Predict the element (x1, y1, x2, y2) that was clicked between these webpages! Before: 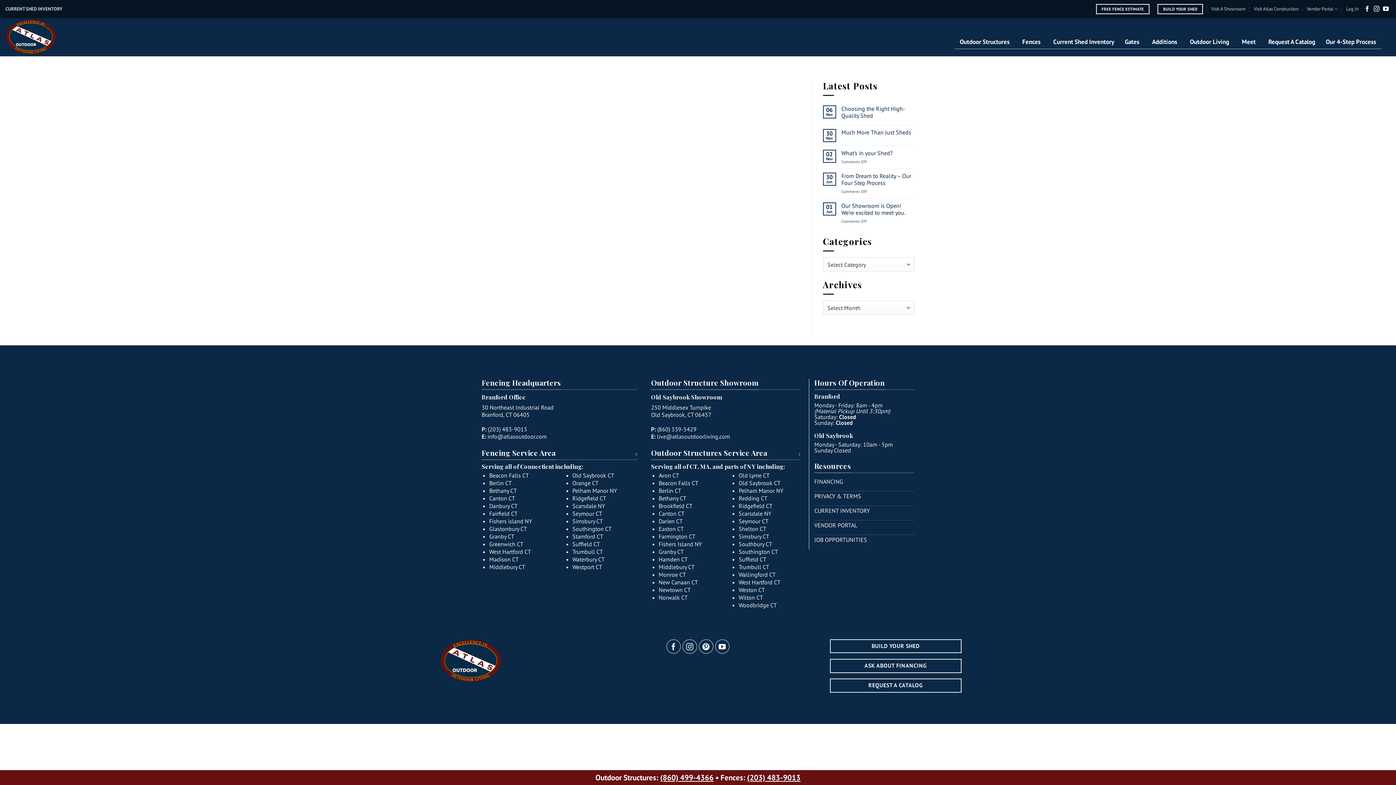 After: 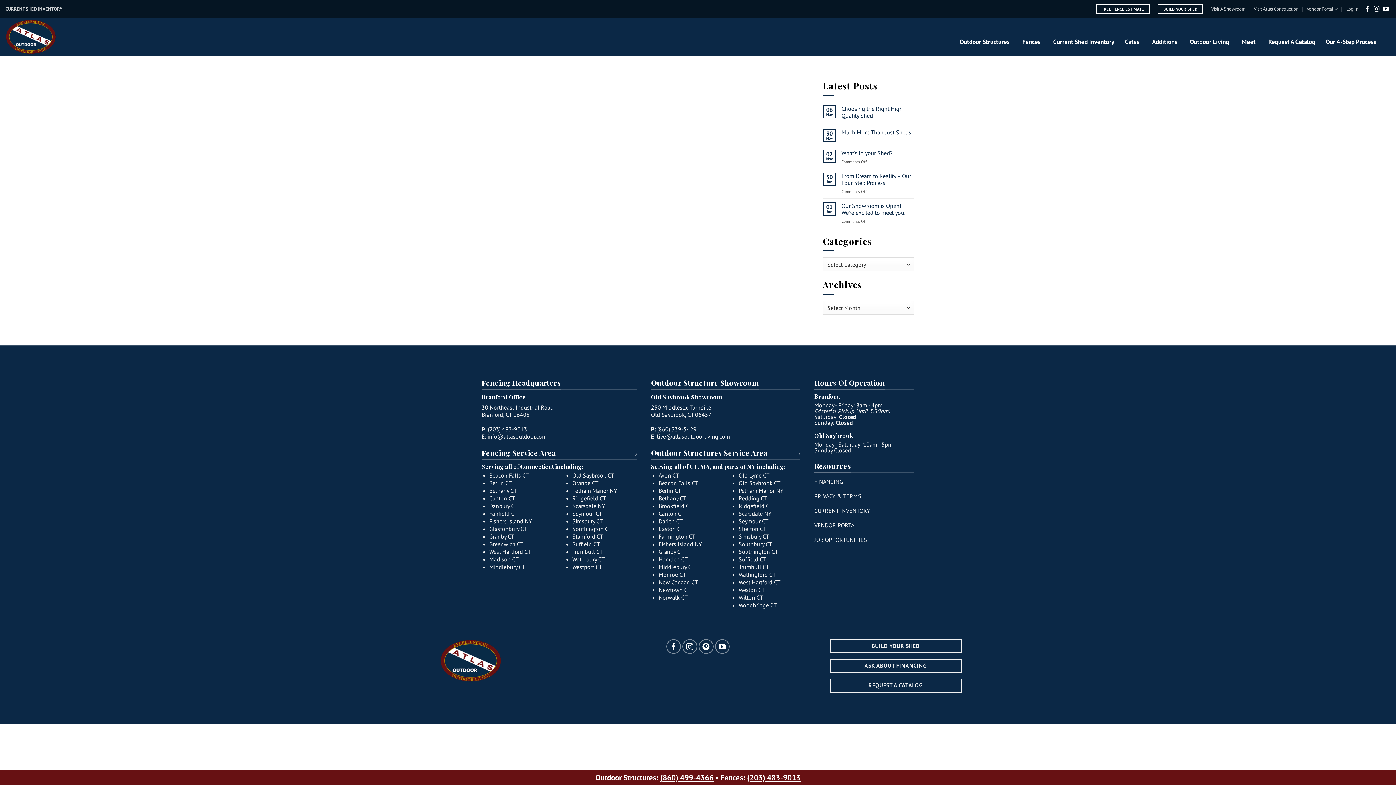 Action: label: 250 Middlesex Turnpike bbox: (651, 403, 711, 411)